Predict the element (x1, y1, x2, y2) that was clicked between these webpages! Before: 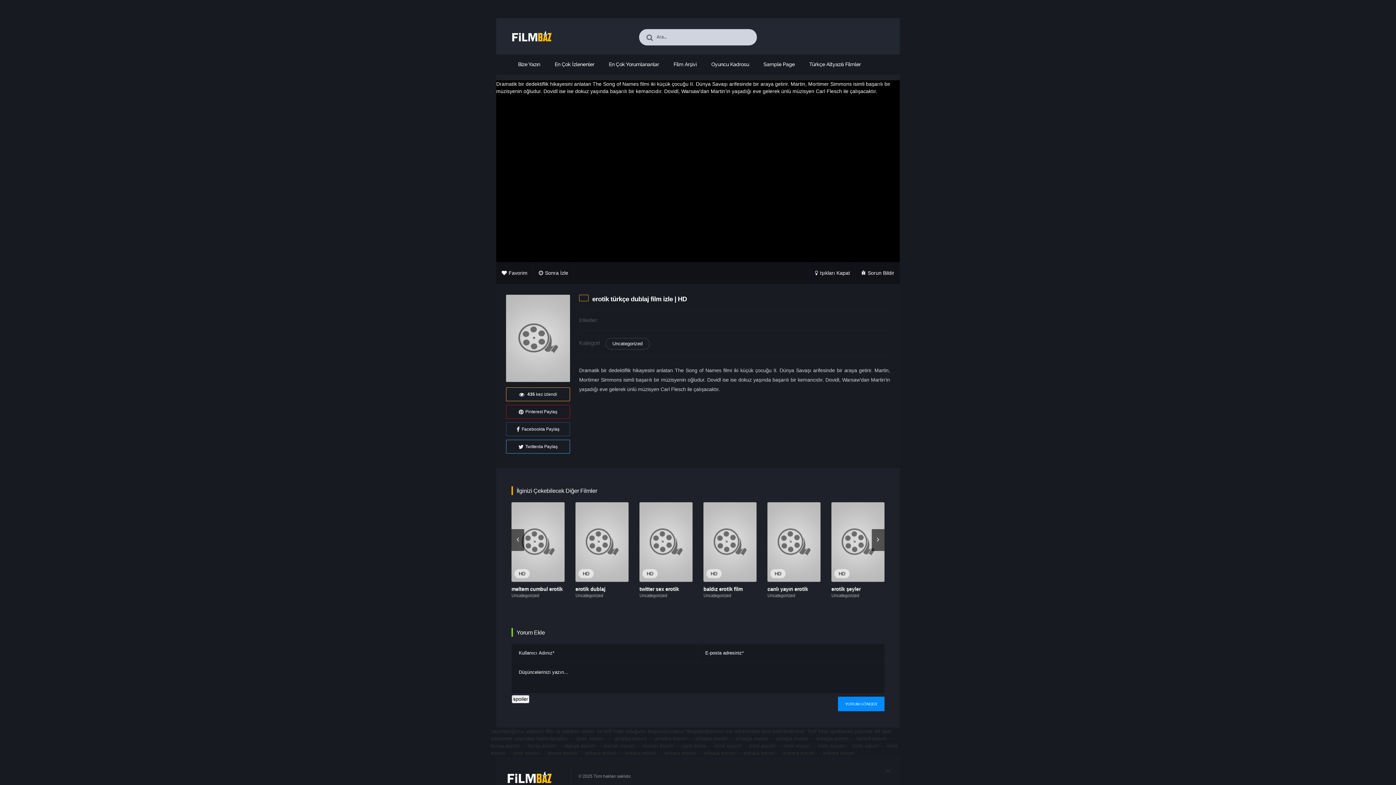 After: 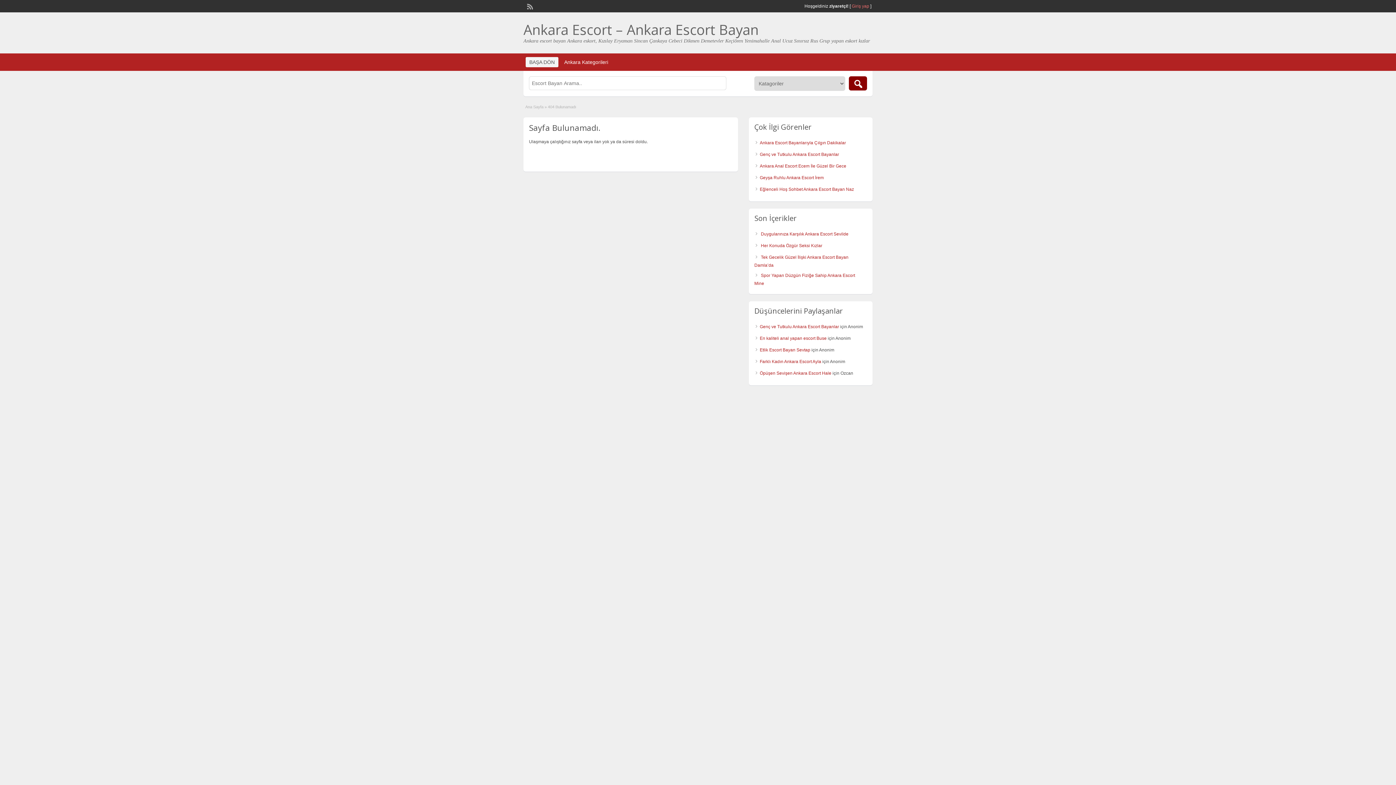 Action: bbox: (783, 750, 814, 756) label: ankara escort